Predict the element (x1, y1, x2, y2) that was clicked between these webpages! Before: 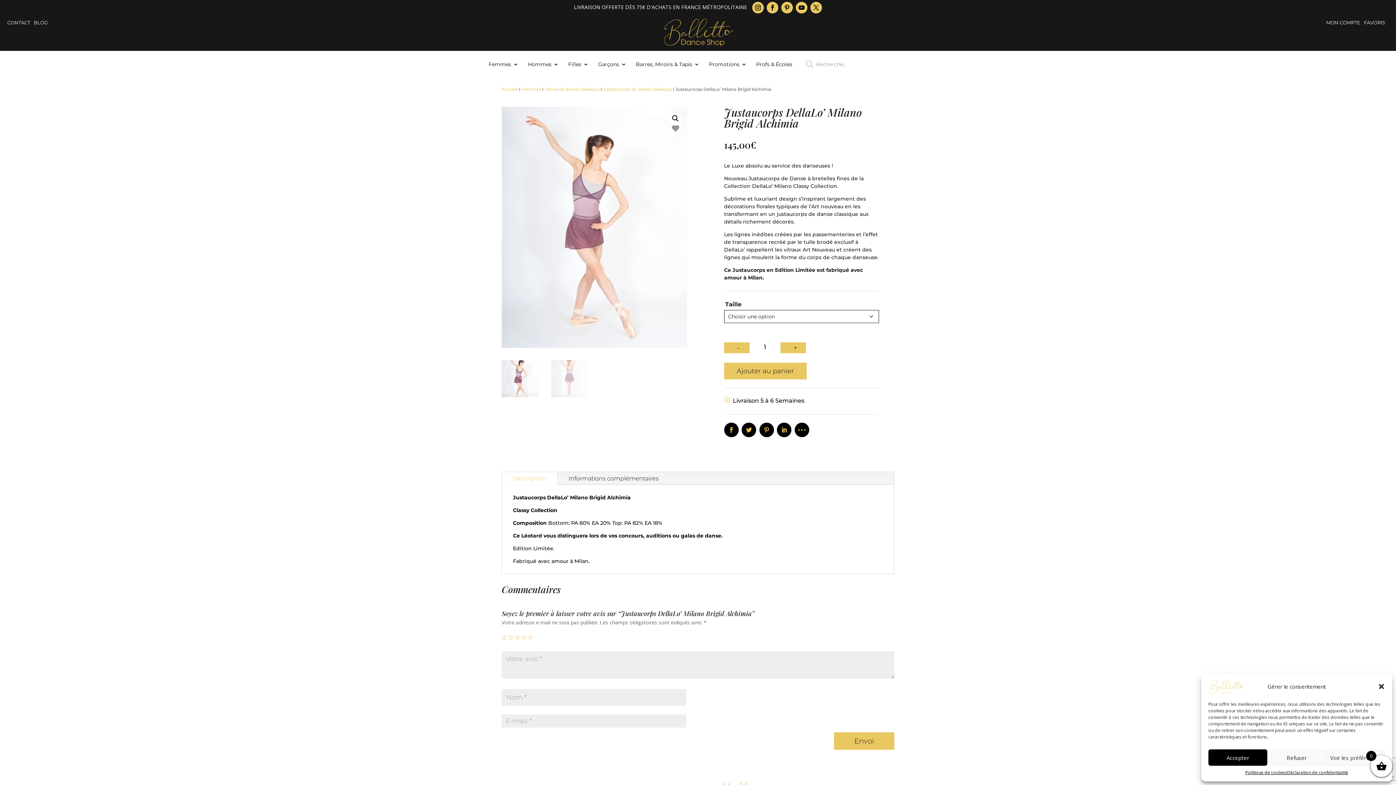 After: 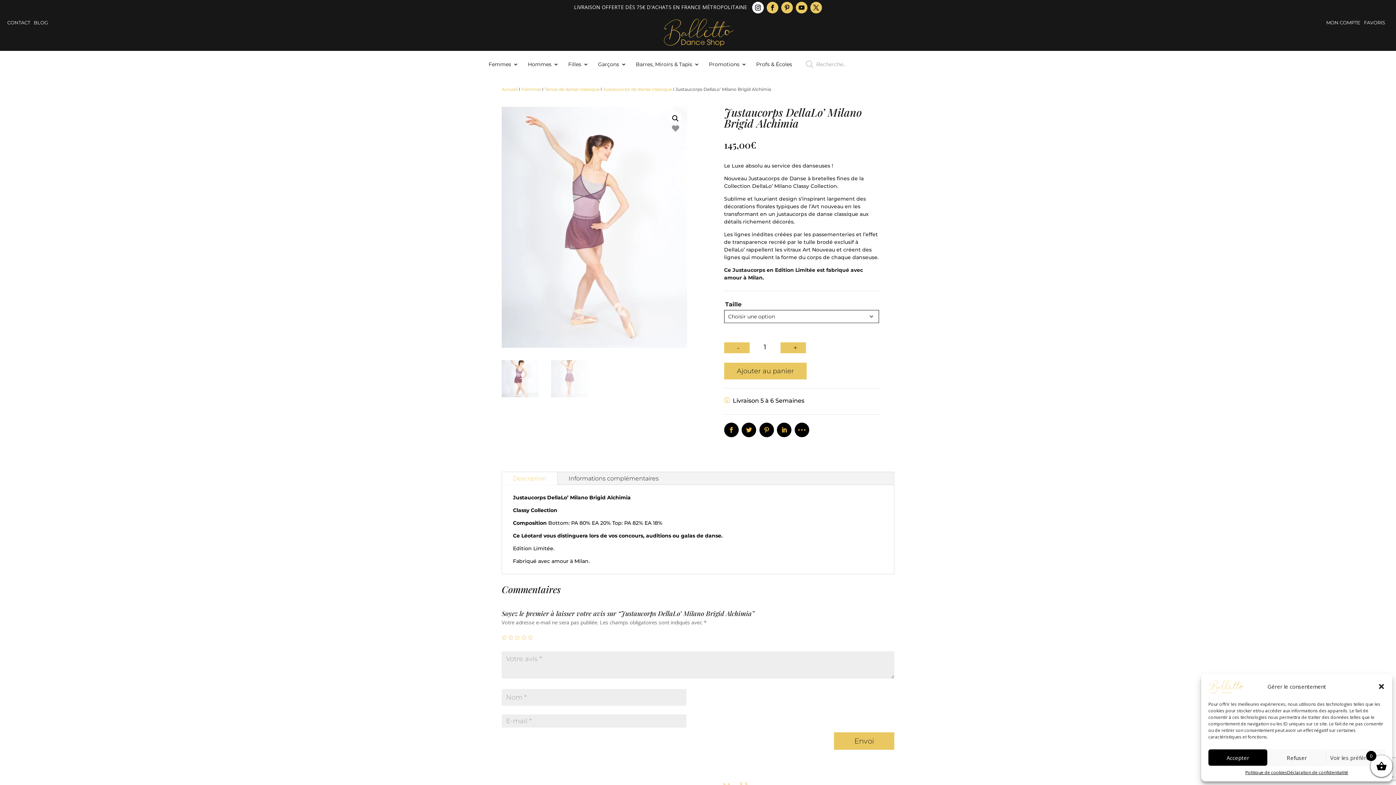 Action: bbox: (752, 1, 764, 13)